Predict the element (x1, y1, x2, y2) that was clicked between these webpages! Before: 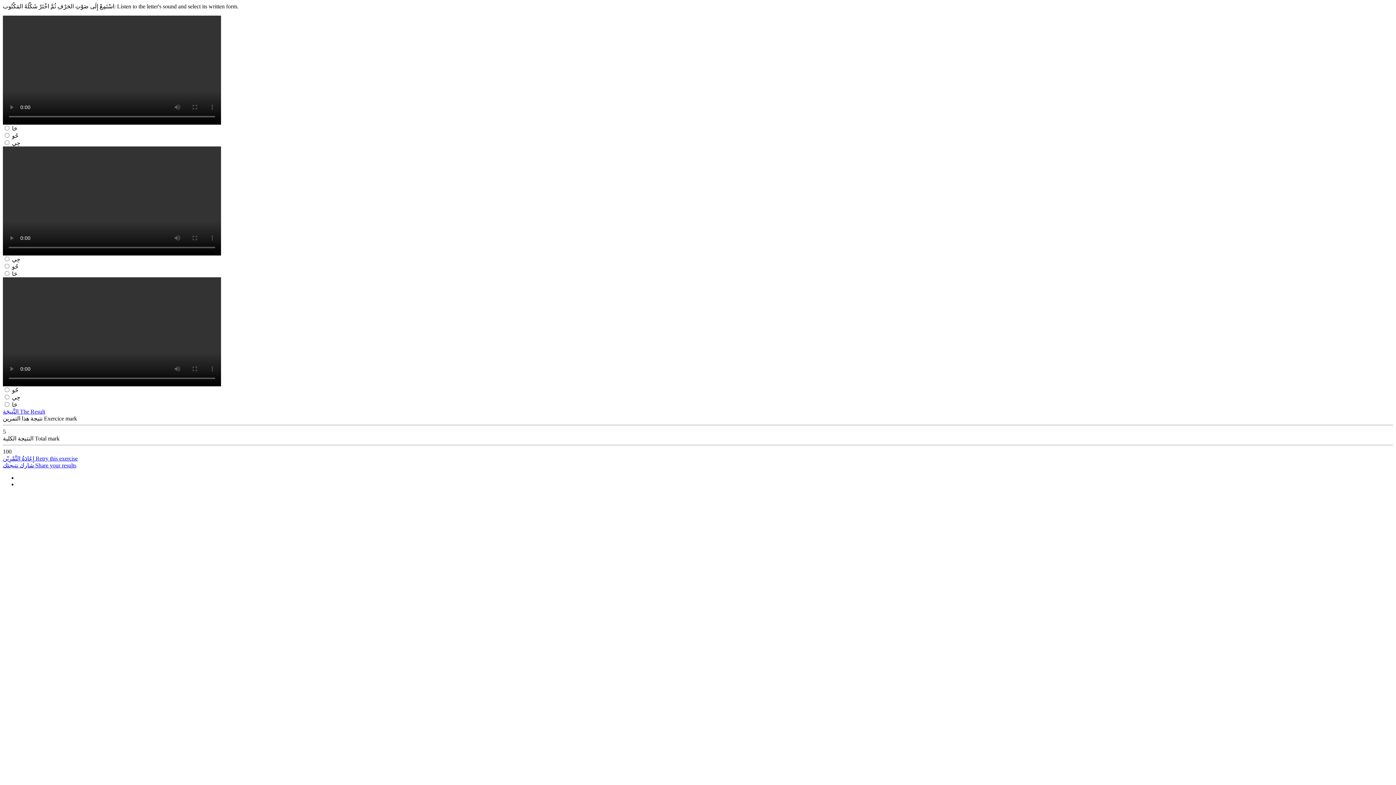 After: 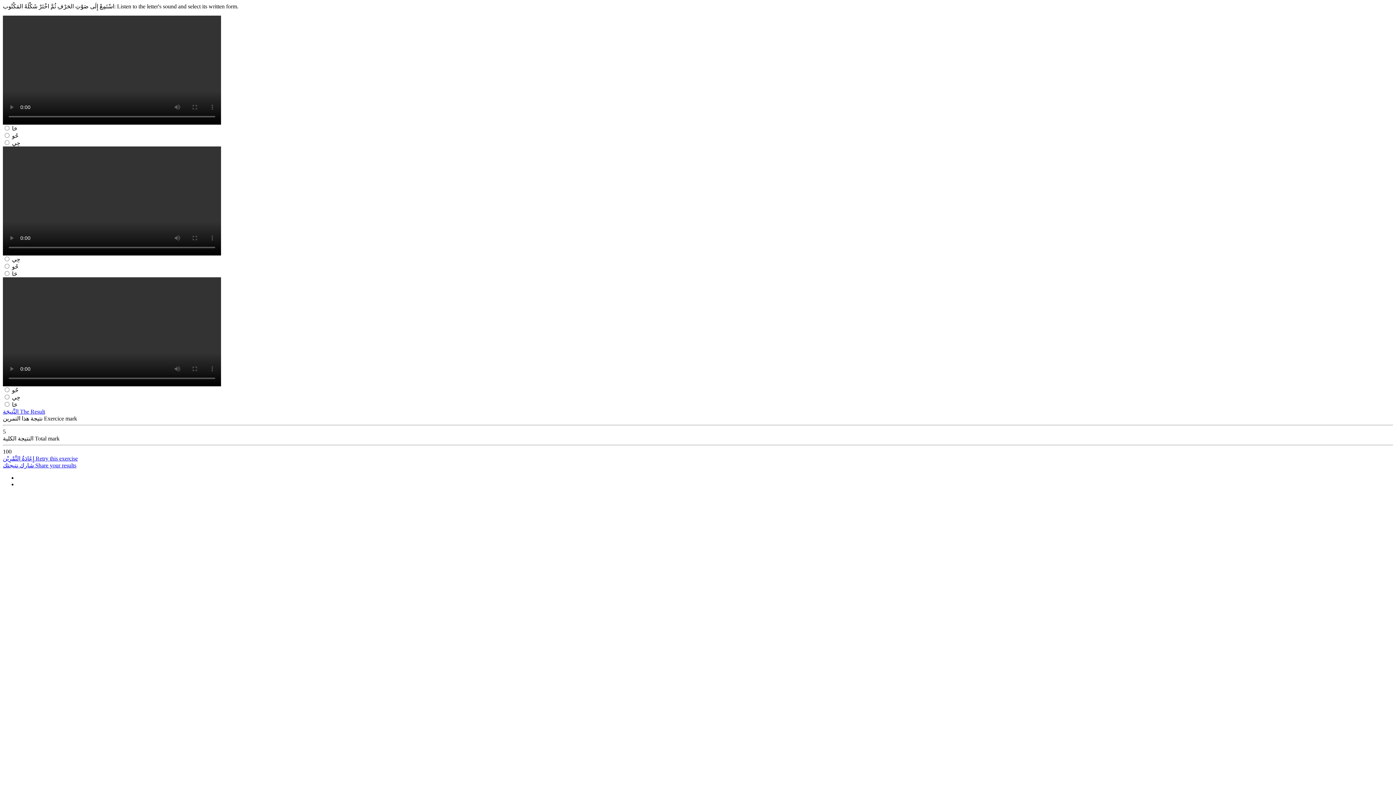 Action: bbox: (2, 455, 1393, 462) label: إِعَادَةُ التَّمْرِيْن Retry this exercise